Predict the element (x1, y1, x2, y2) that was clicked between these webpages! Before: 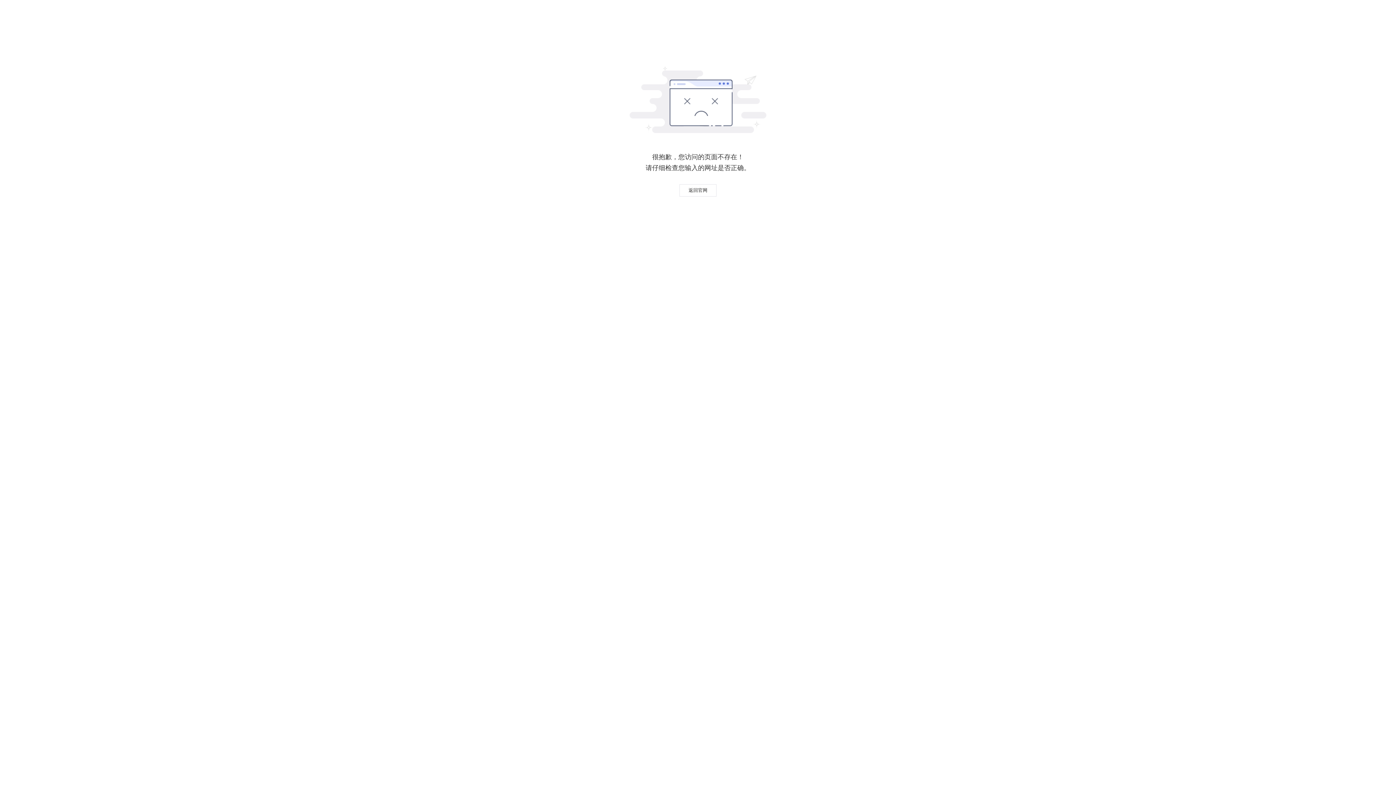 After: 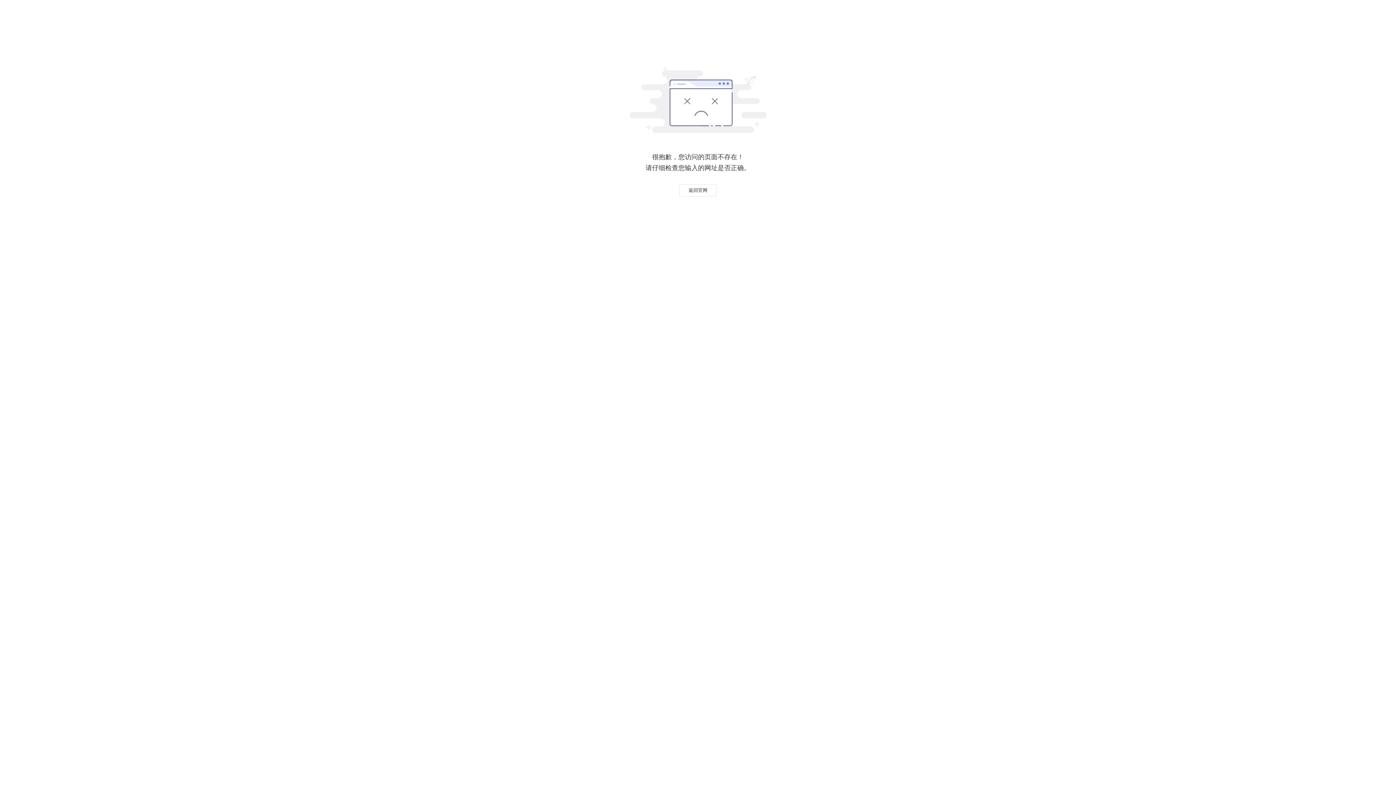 Action: bbox: (679, 184, 716, 196) label: 返回官网